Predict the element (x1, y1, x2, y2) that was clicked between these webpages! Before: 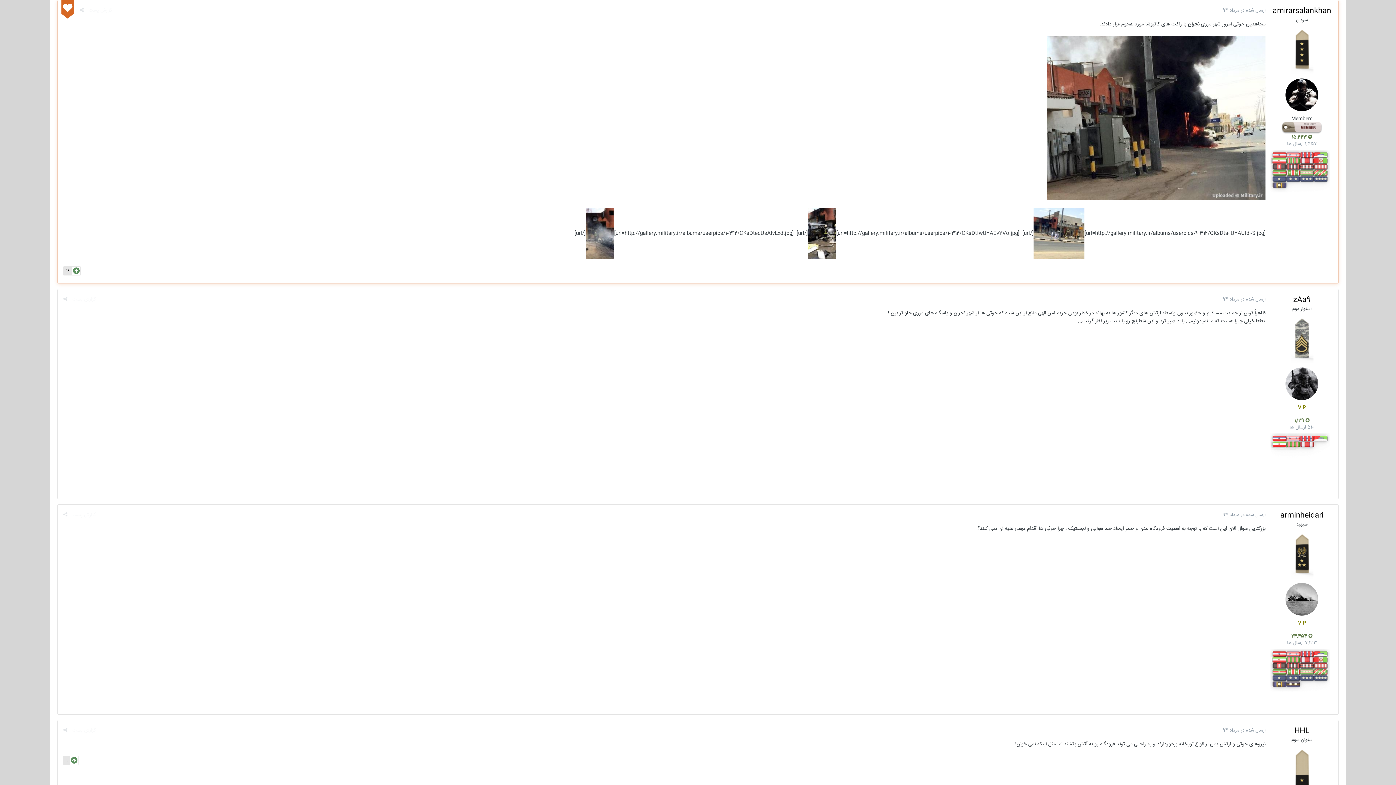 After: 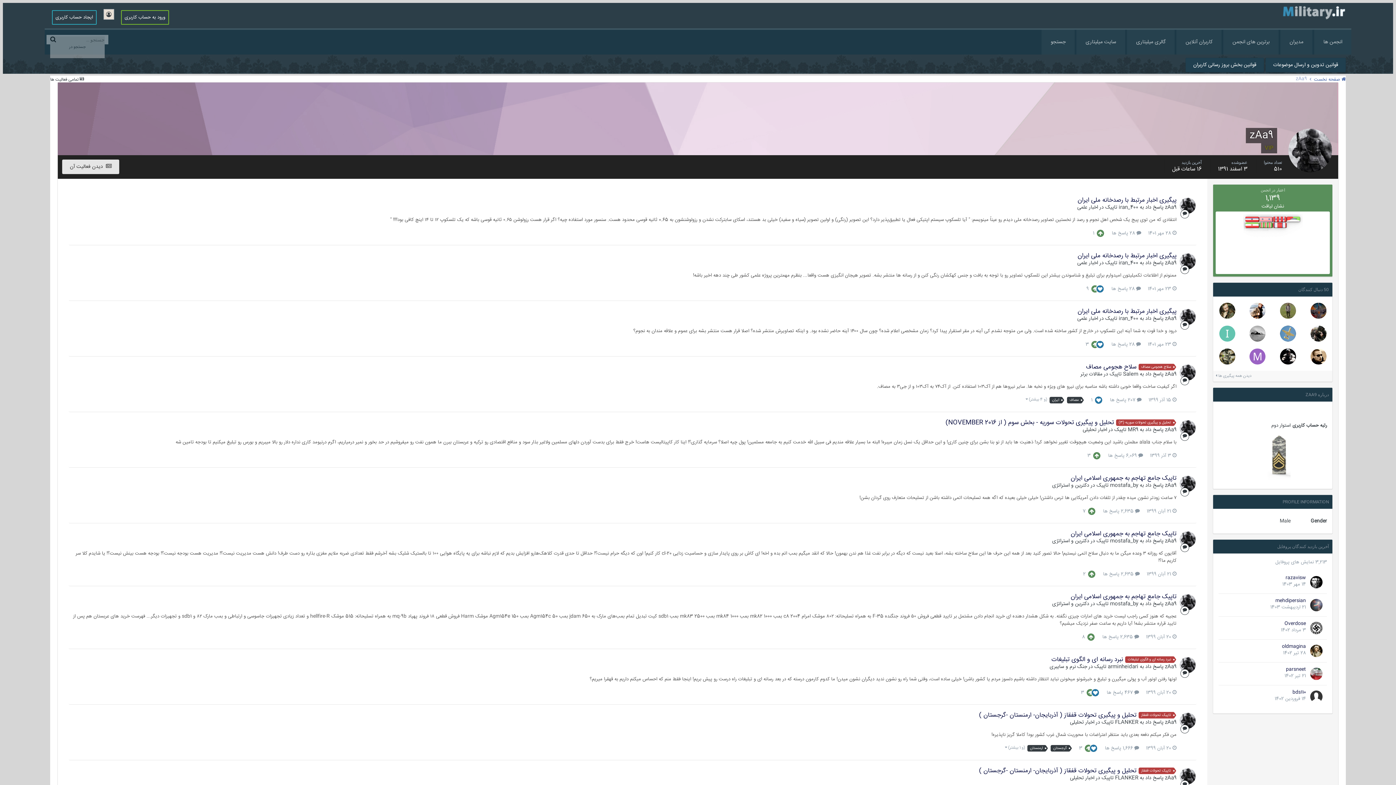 Action: bbox: (1293, 294, 1311, 305) label: zAa9